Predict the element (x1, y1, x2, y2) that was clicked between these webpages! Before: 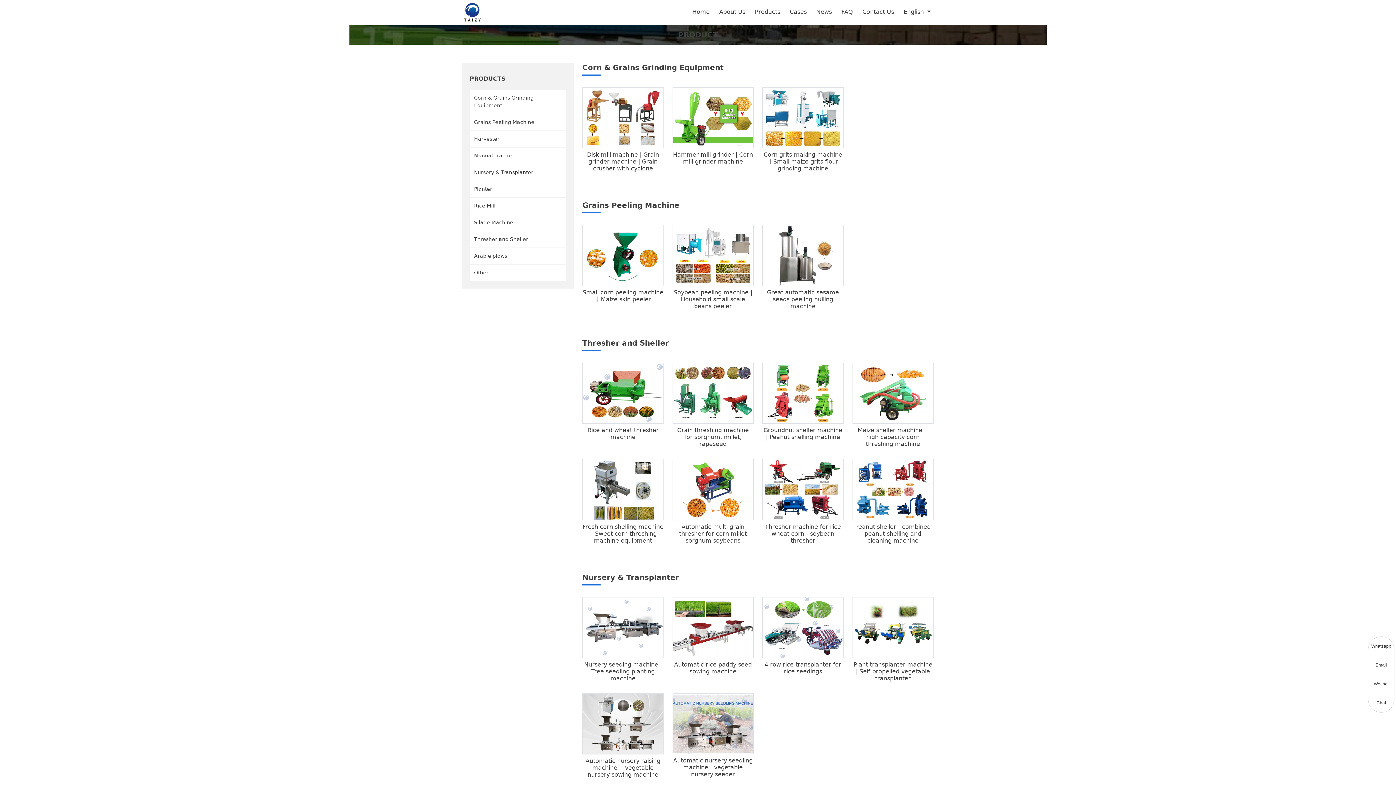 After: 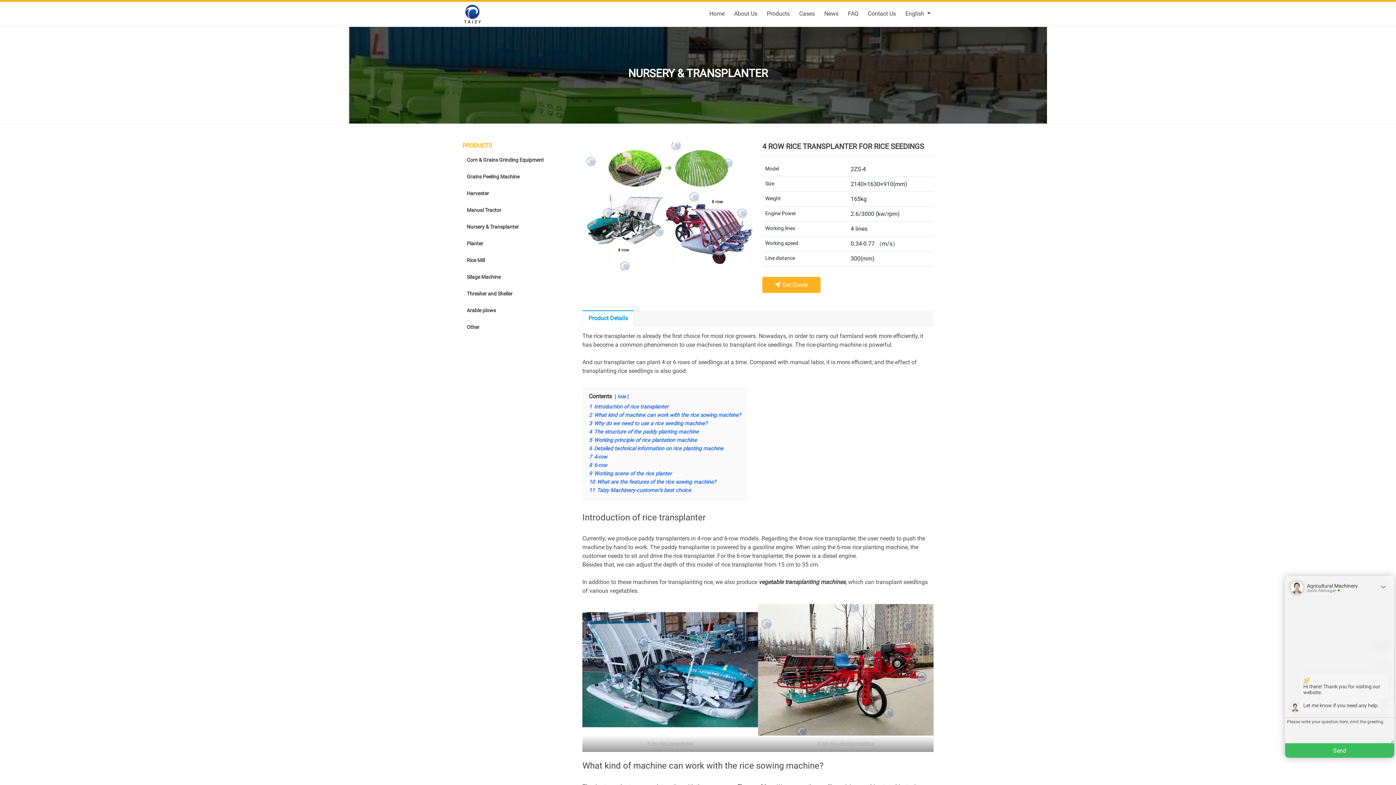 Action: bbox: (762, 661, 843, 675) label: 4 row rice transplanter for rice seedings